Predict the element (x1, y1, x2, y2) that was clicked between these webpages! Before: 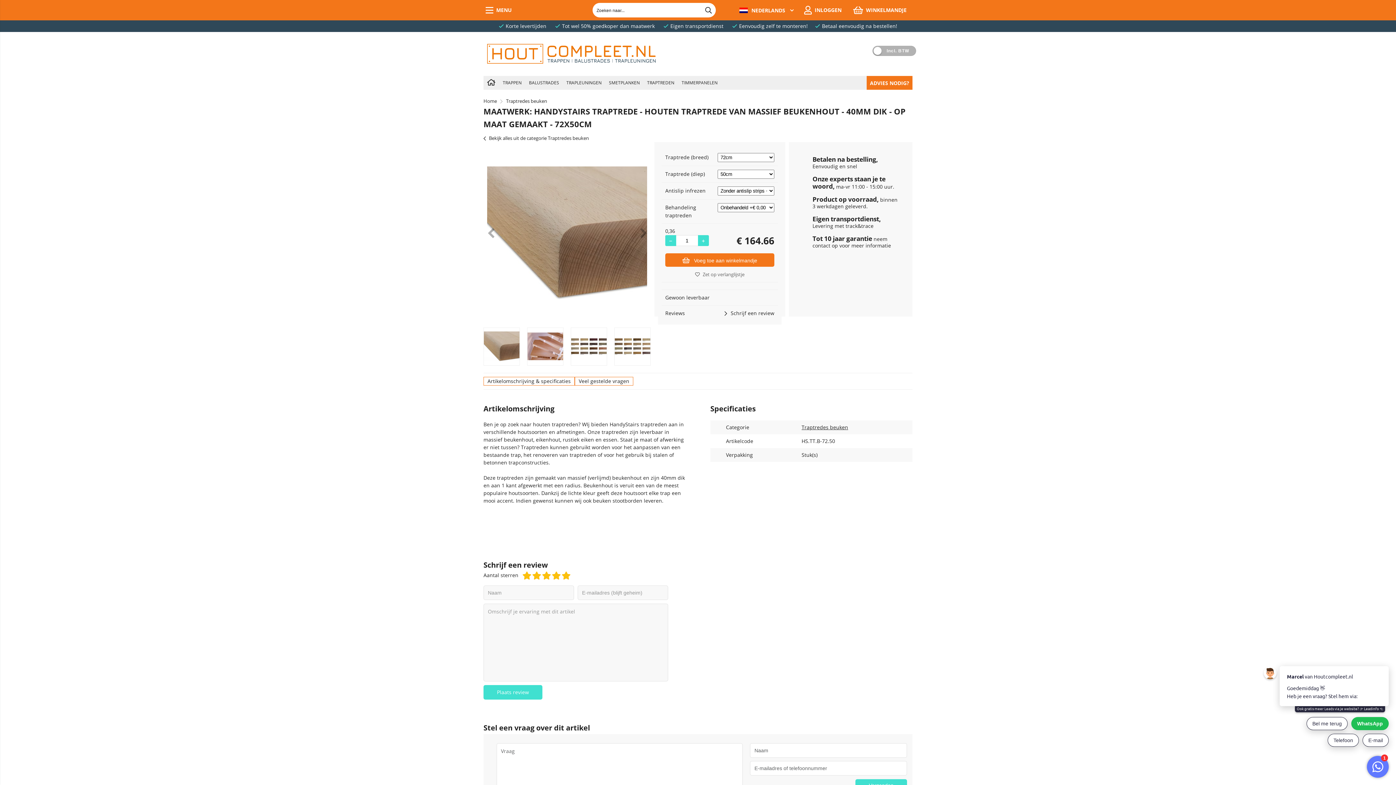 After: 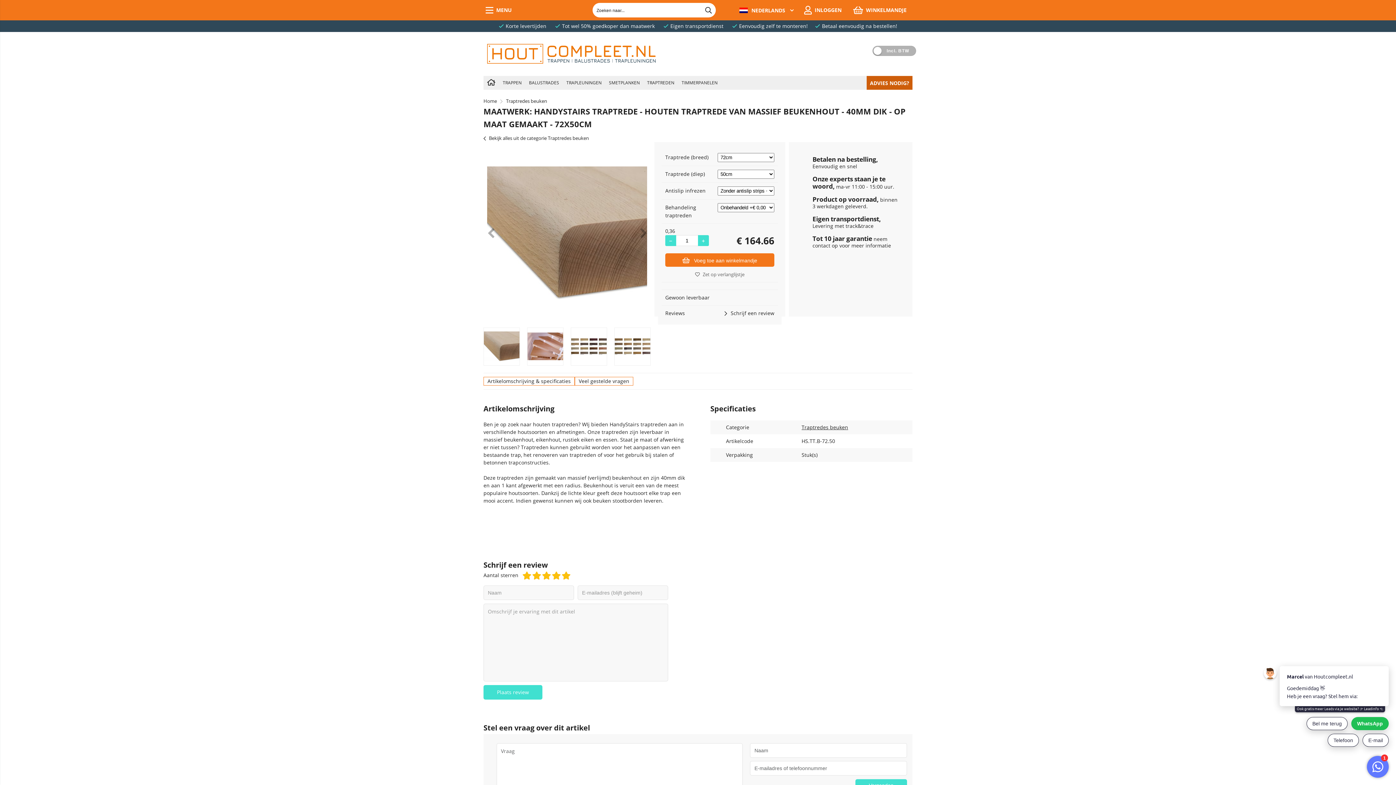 Action: label: ADVIES NODIG? bbox: (866, 75, 912, 89)